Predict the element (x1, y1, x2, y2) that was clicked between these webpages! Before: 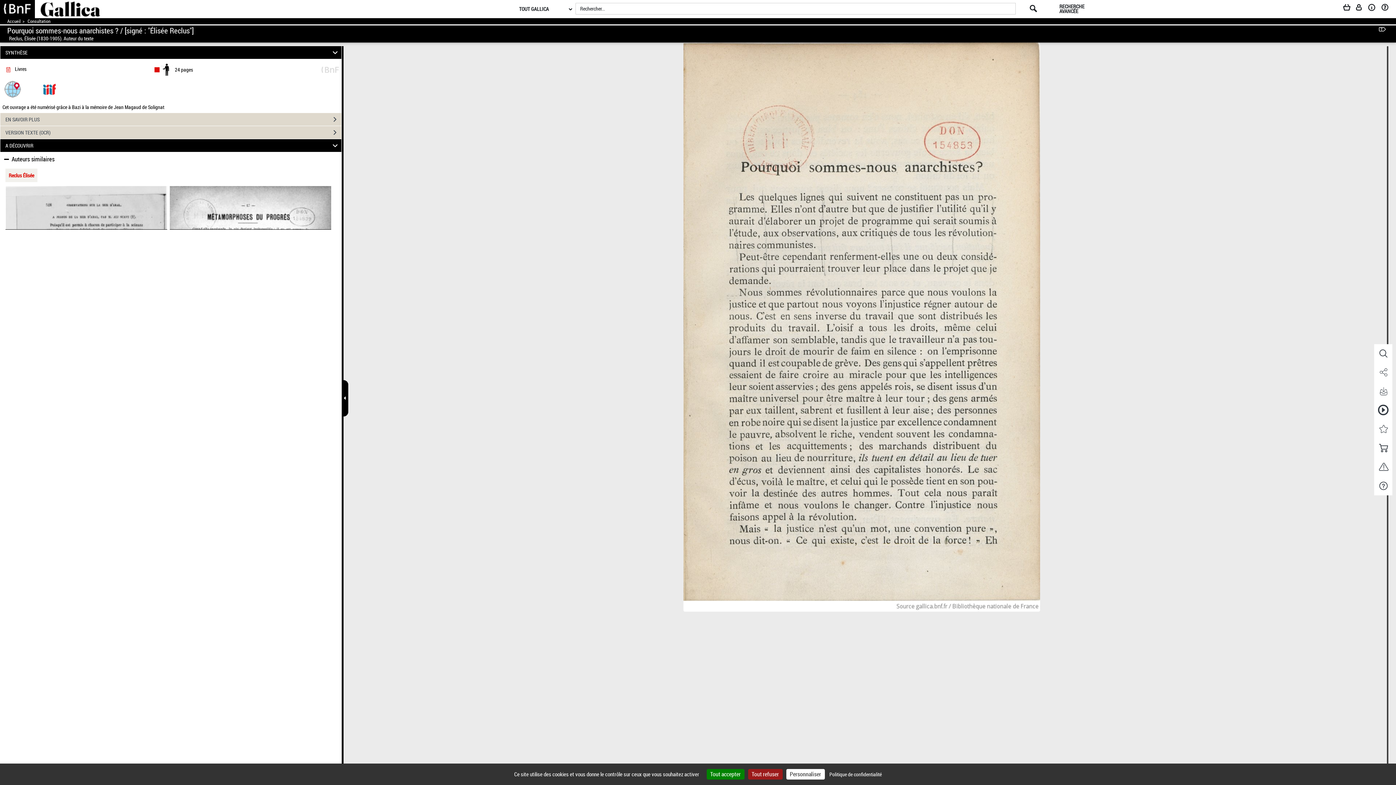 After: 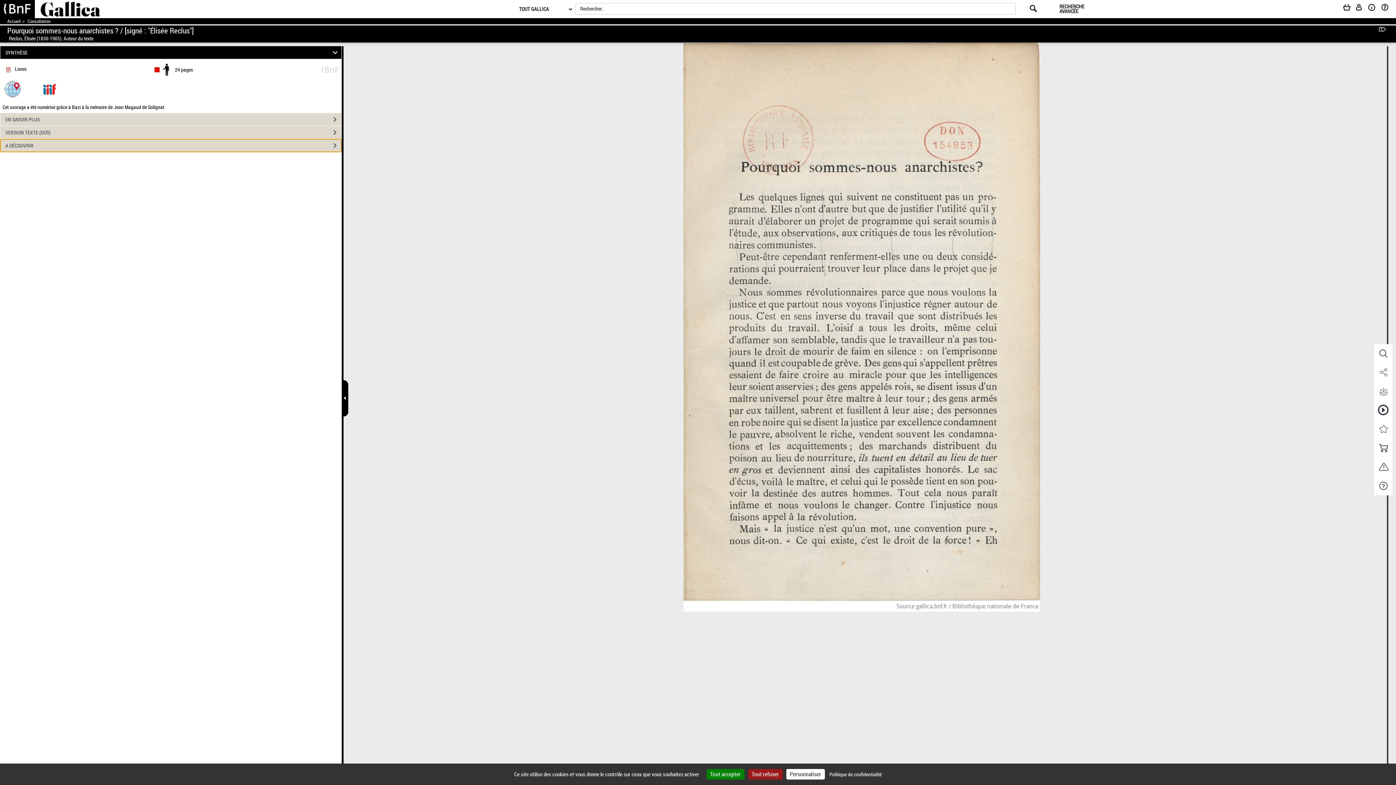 Action: label: A DÉCOUVRIR bbox: (0, 139, 341, 152)